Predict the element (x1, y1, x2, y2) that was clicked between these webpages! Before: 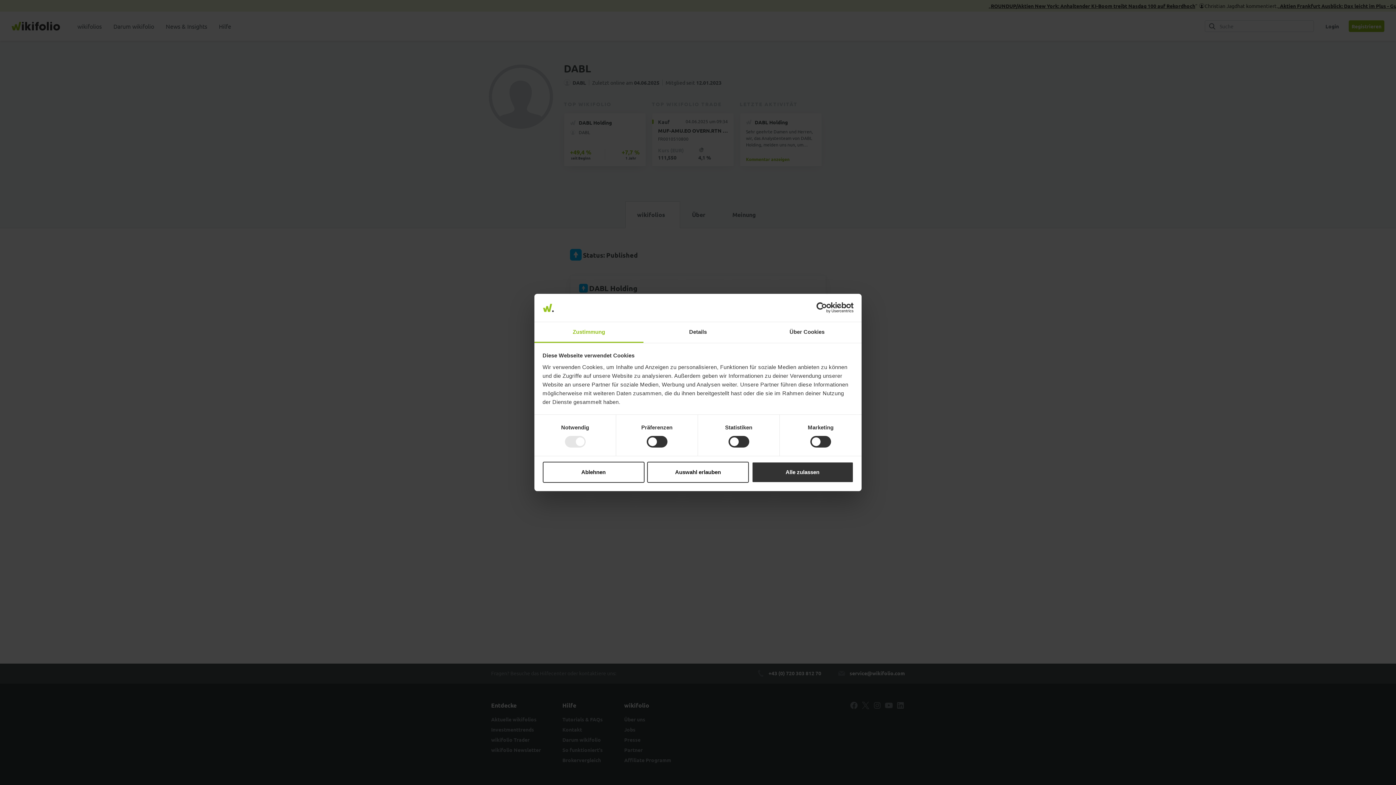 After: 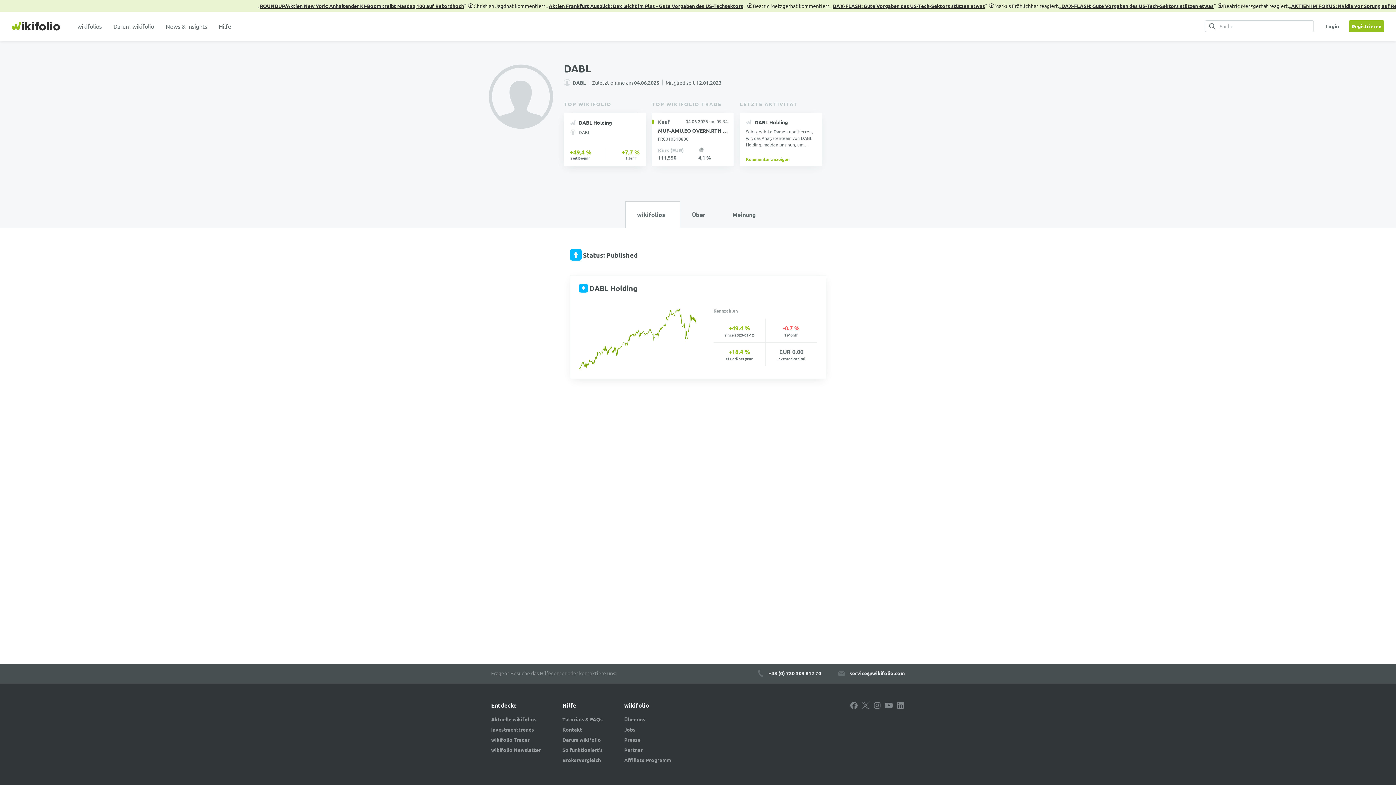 Action: label: Auswahl erlauben bbox: (647, 461, 749, 482)